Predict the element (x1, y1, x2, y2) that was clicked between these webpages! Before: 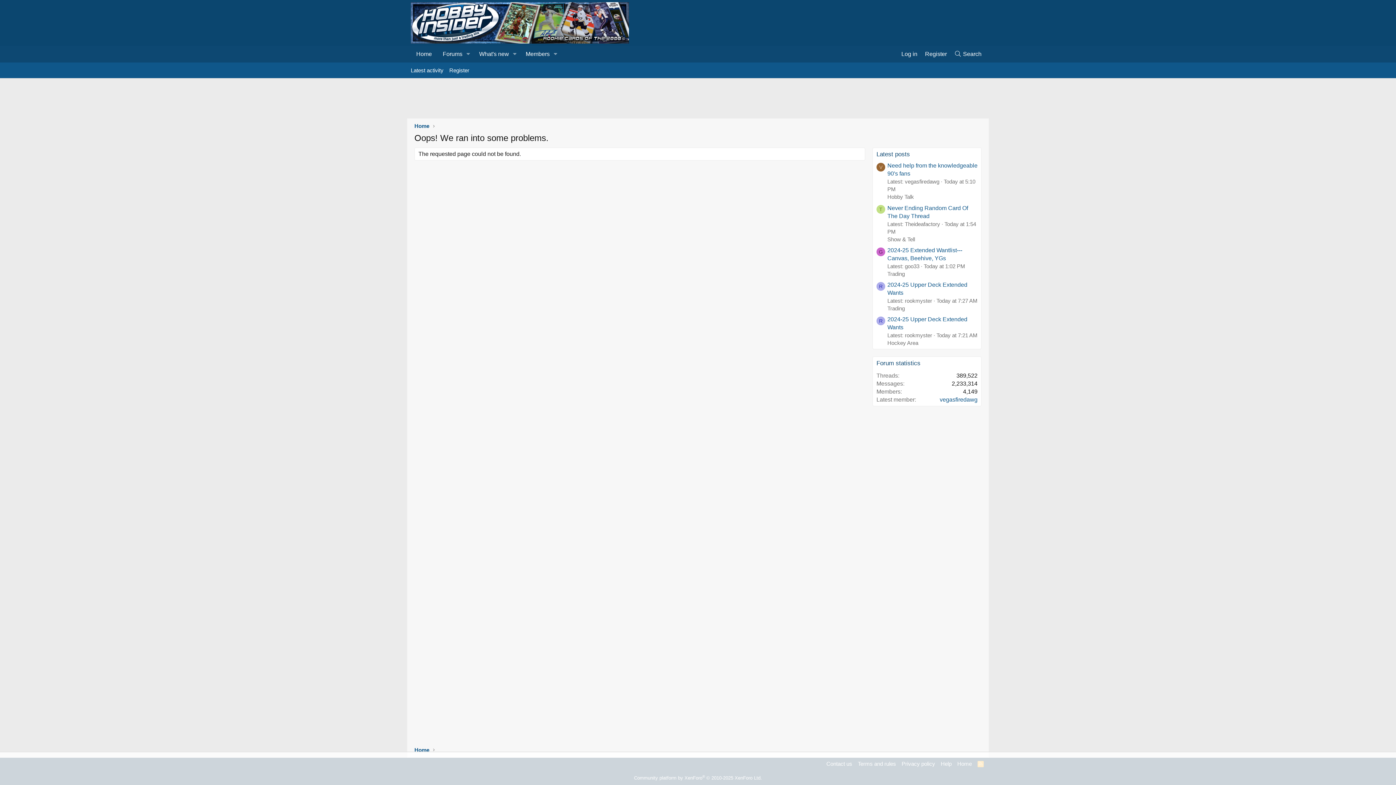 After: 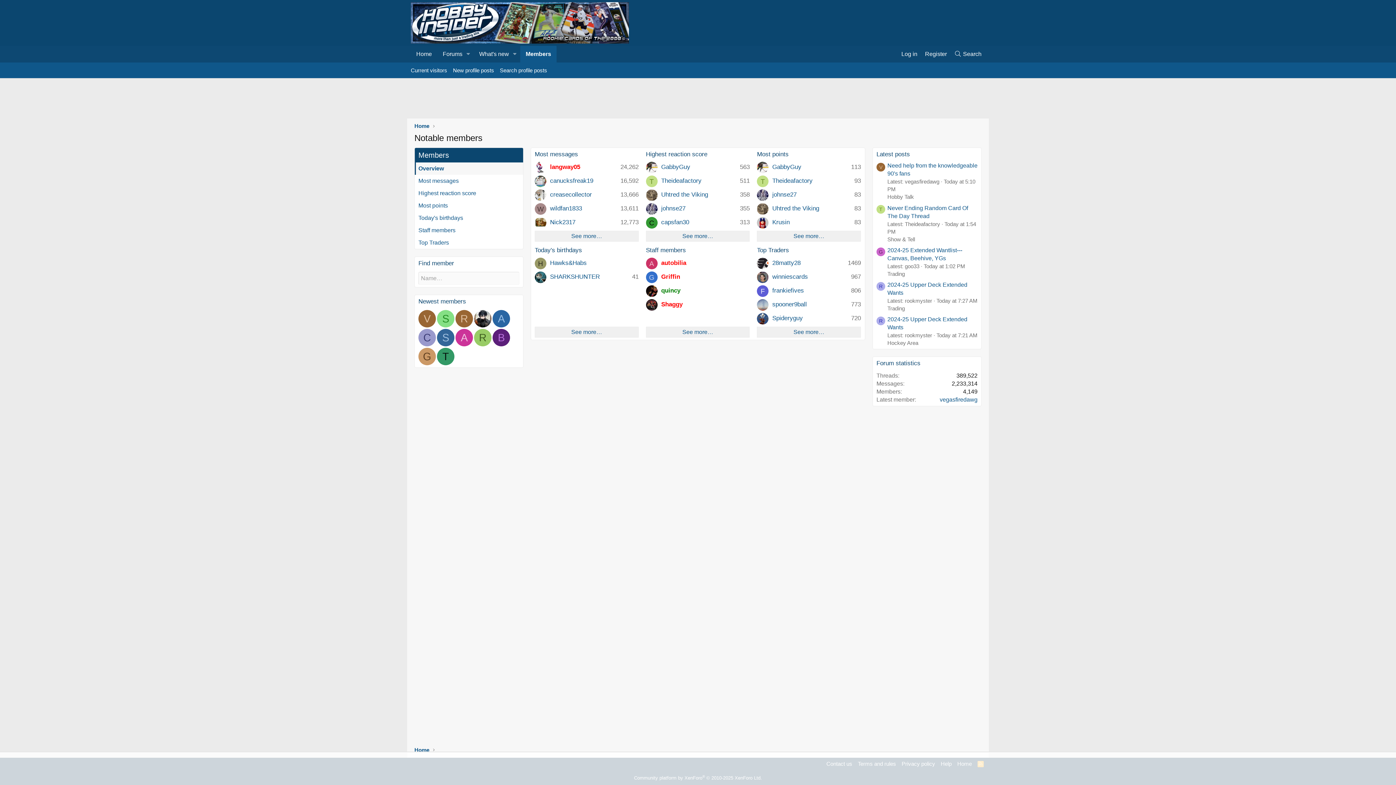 Action: label: Members bbox: (520, 45, 550, 62)